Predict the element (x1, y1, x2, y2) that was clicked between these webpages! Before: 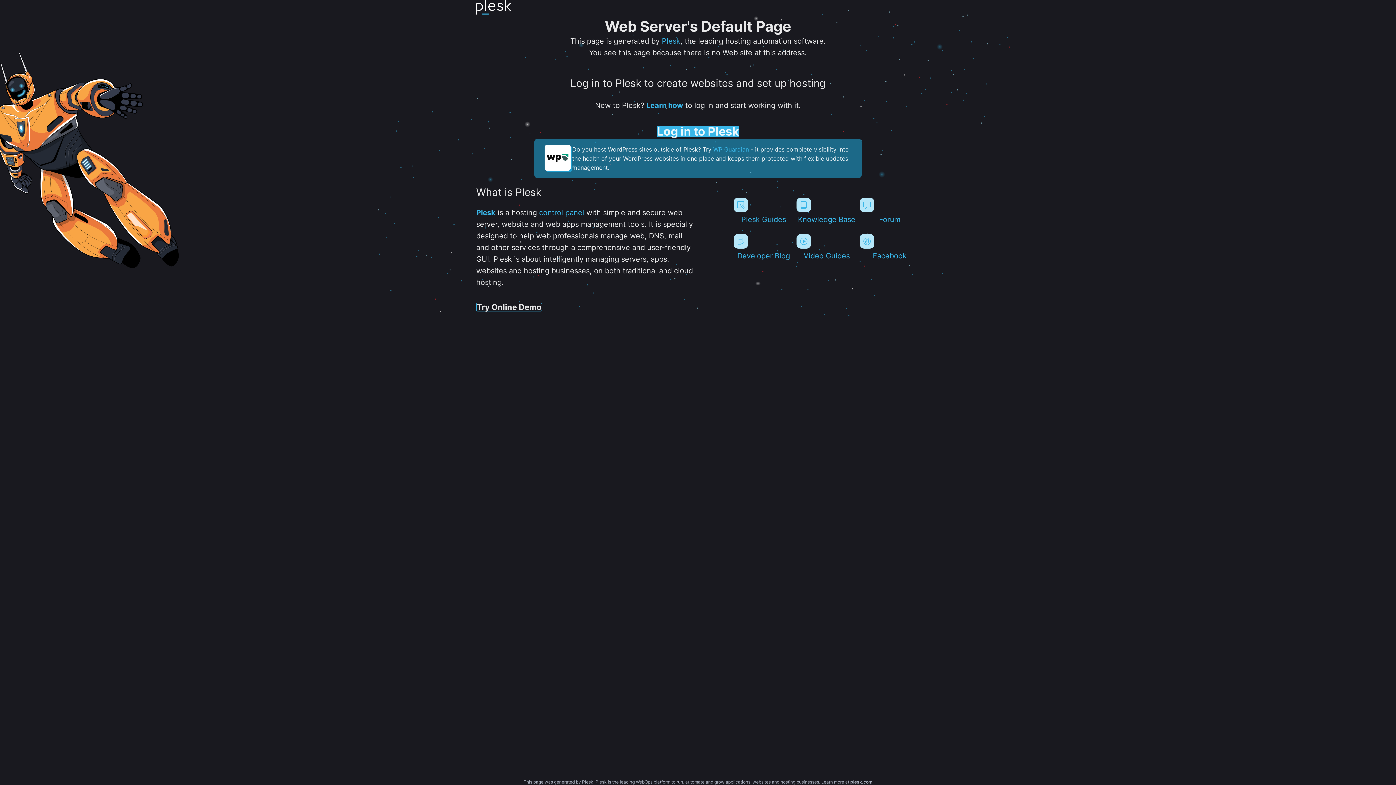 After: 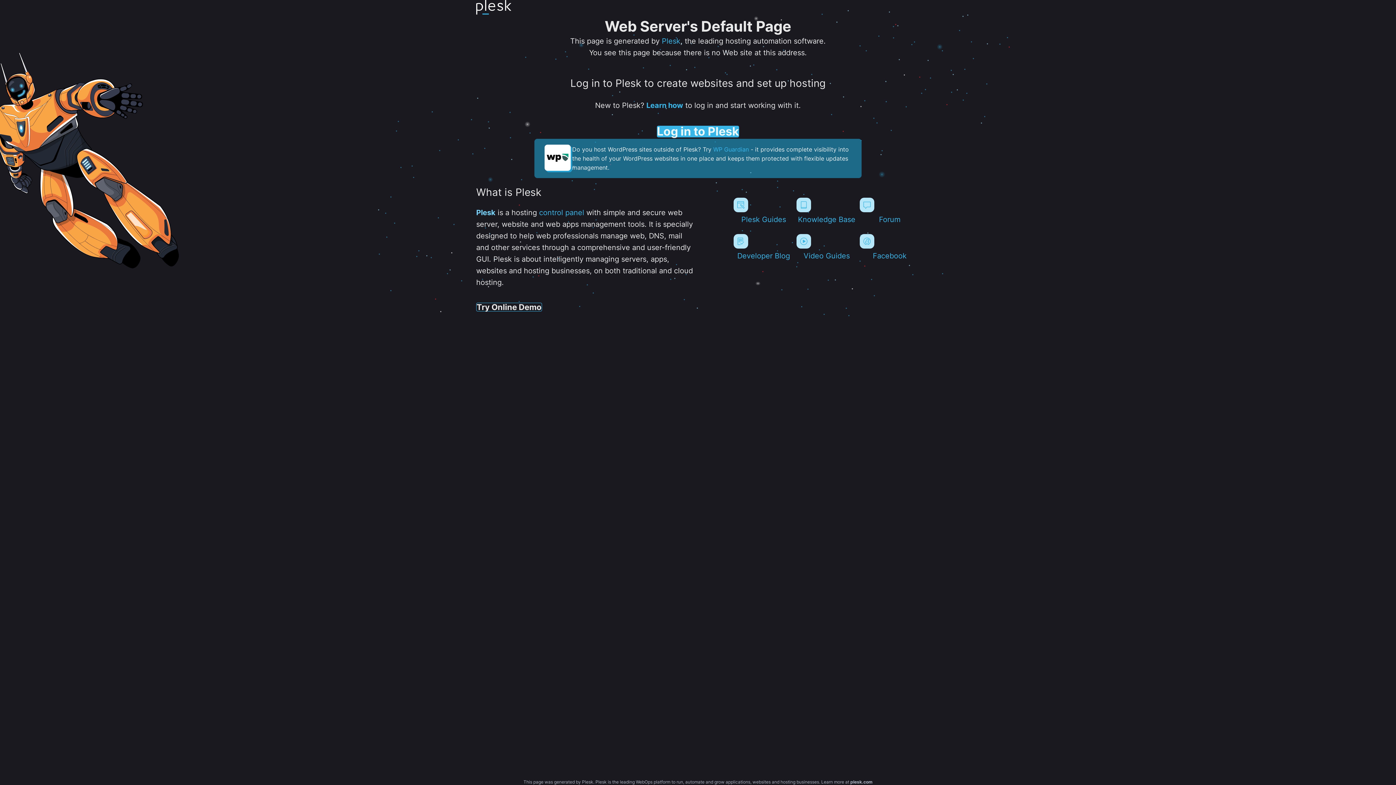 Action: label: Plesk bbox: (476, 208, 495, 217)